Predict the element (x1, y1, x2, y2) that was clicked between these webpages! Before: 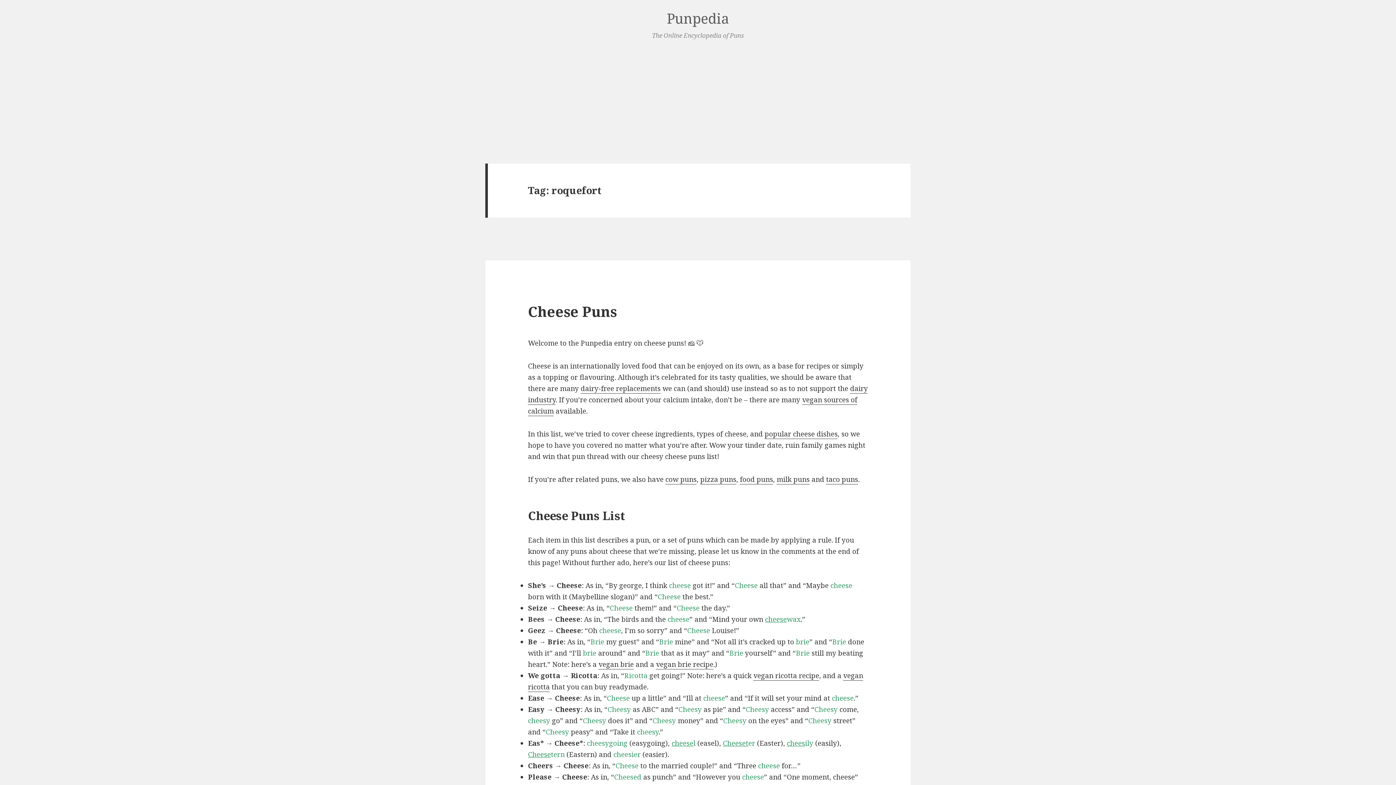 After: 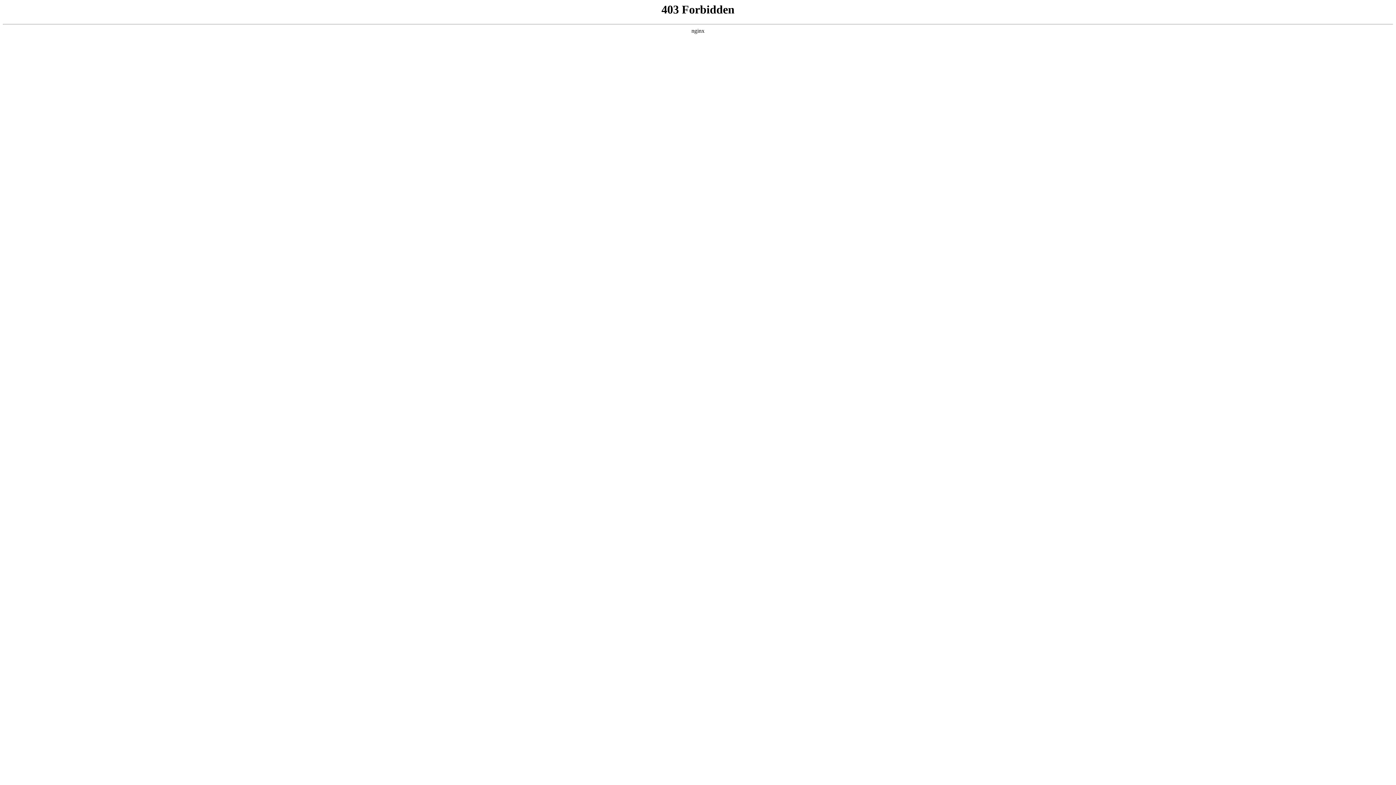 Action: label: popular cheese dishes bbox: (764, 429, 837, 439)